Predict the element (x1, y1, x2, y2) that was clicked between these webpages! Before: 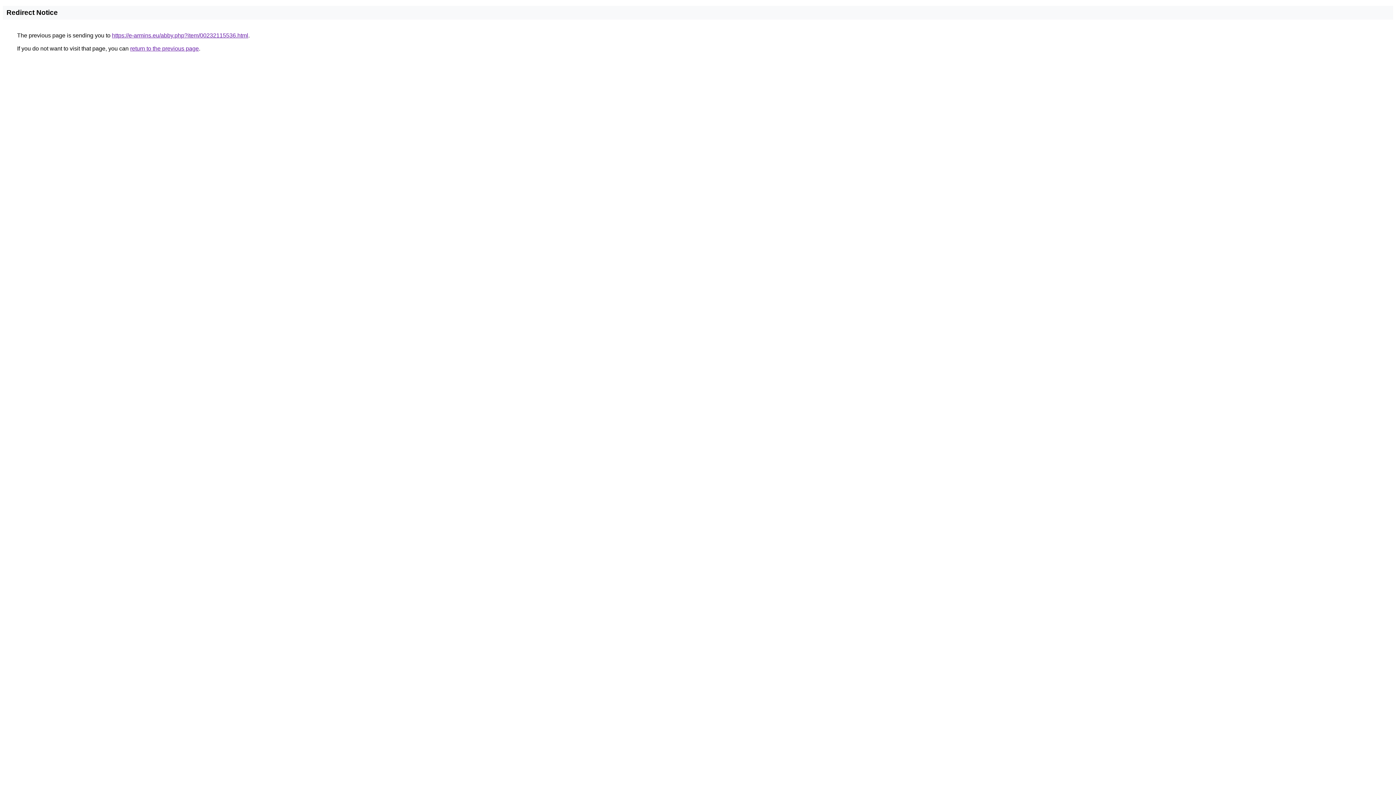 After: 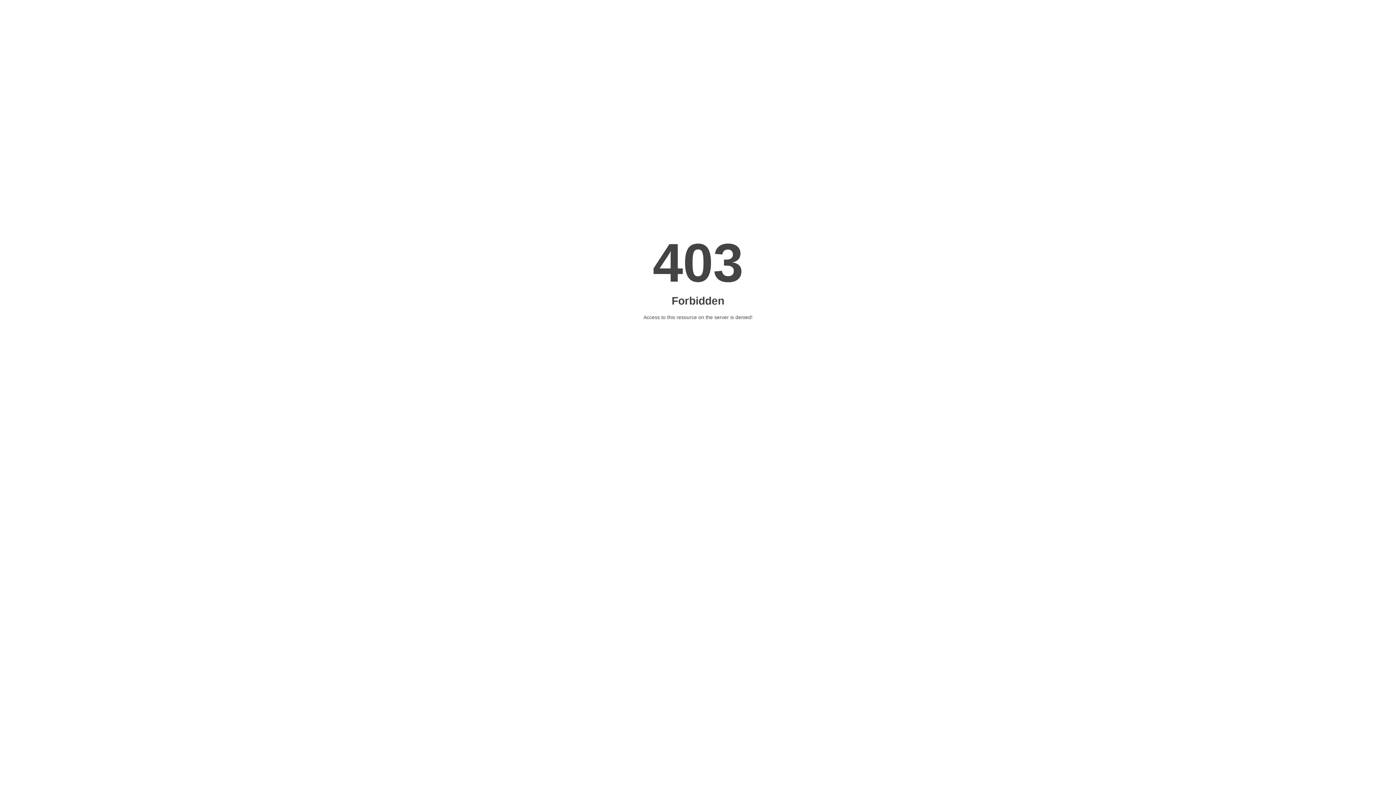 Action: label: https://e-armins.eu/abby.php?item/00232115536.html bbox: (112, 32, 248, 38)